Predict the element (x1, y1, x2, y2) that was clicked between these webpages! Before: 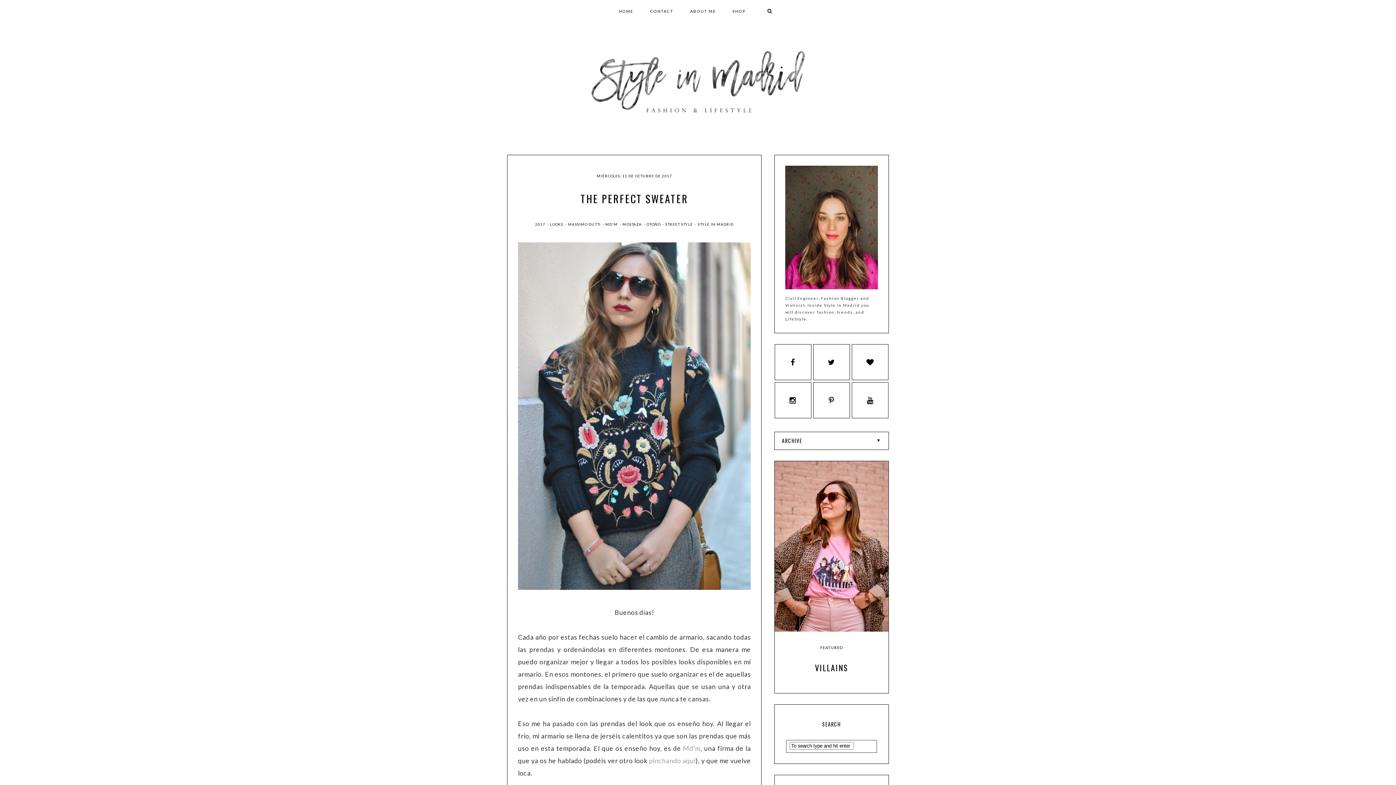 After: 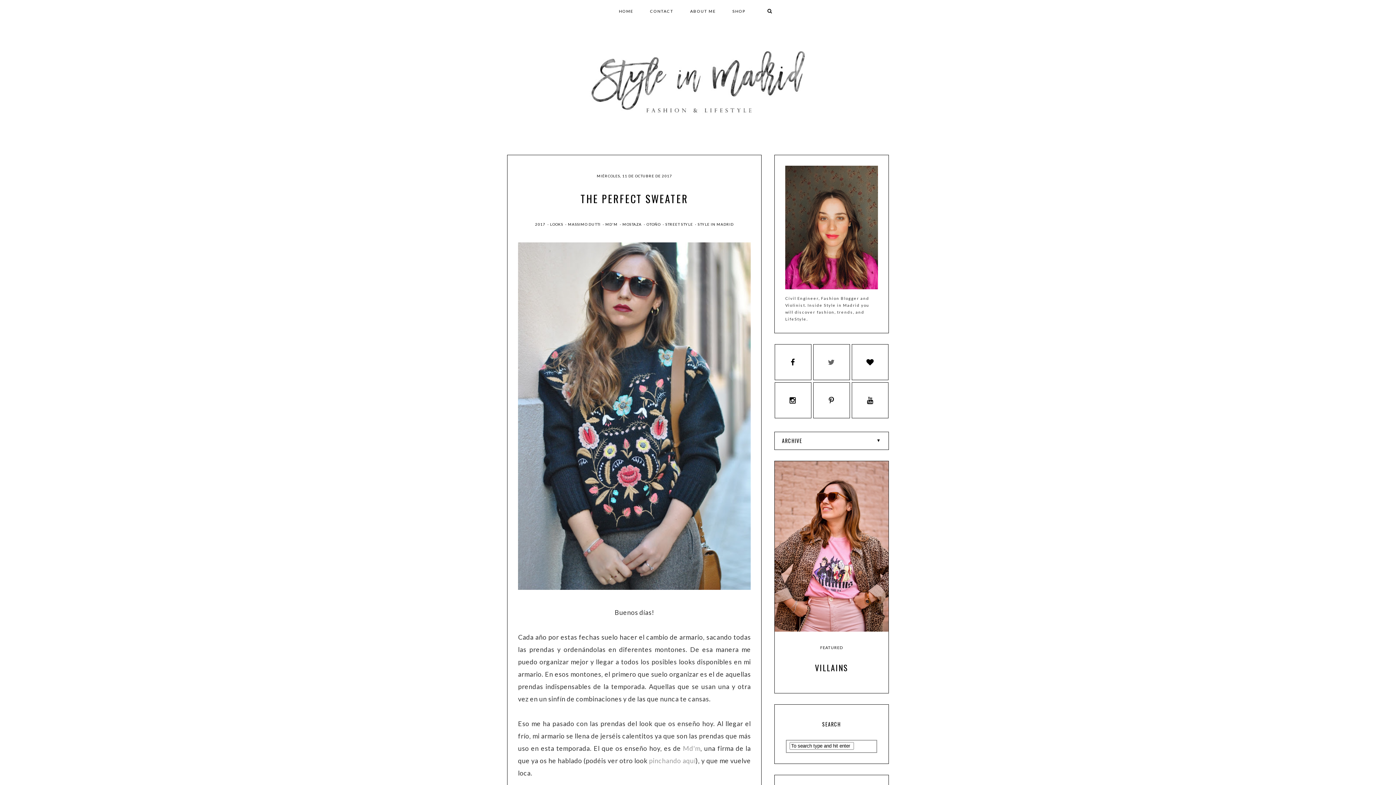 Action: bbox: (813, 344, 850, 380)